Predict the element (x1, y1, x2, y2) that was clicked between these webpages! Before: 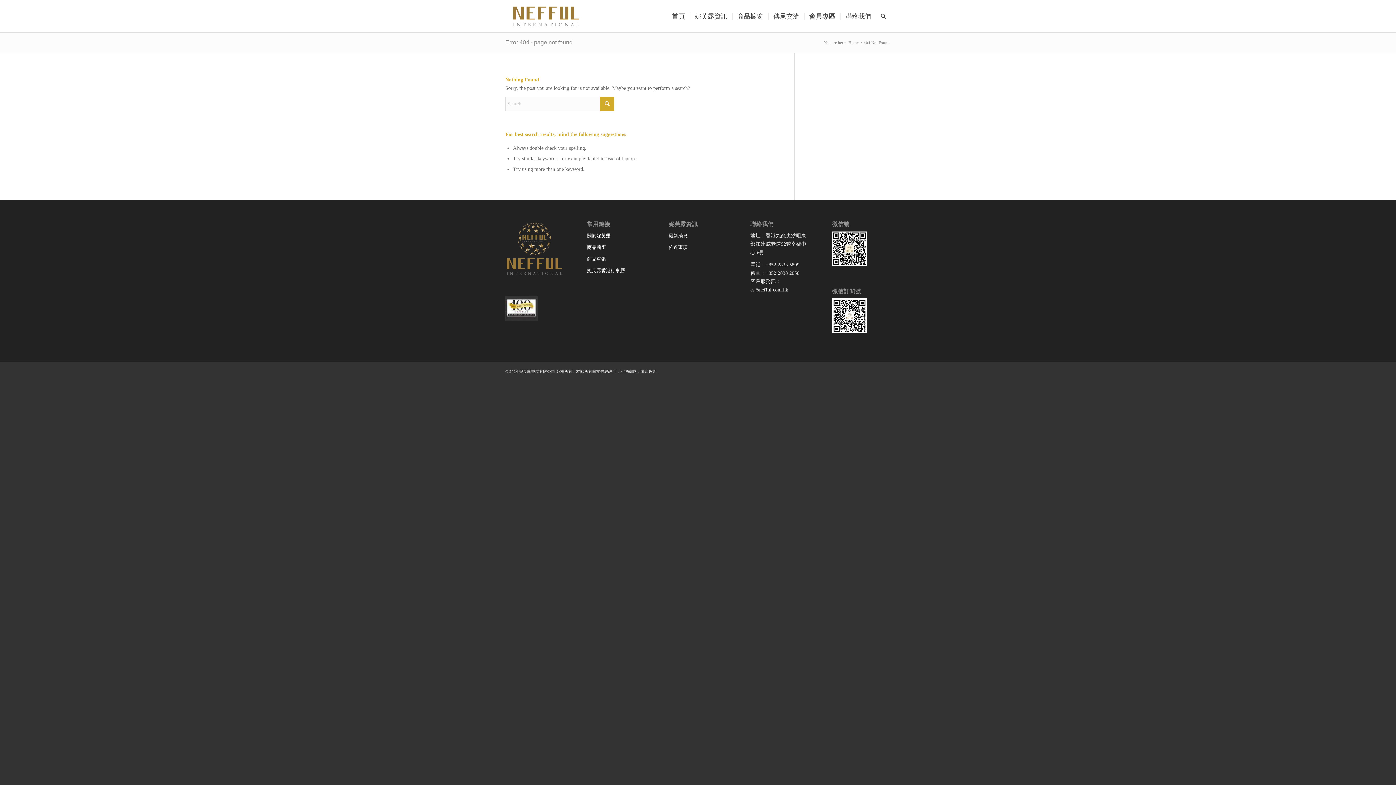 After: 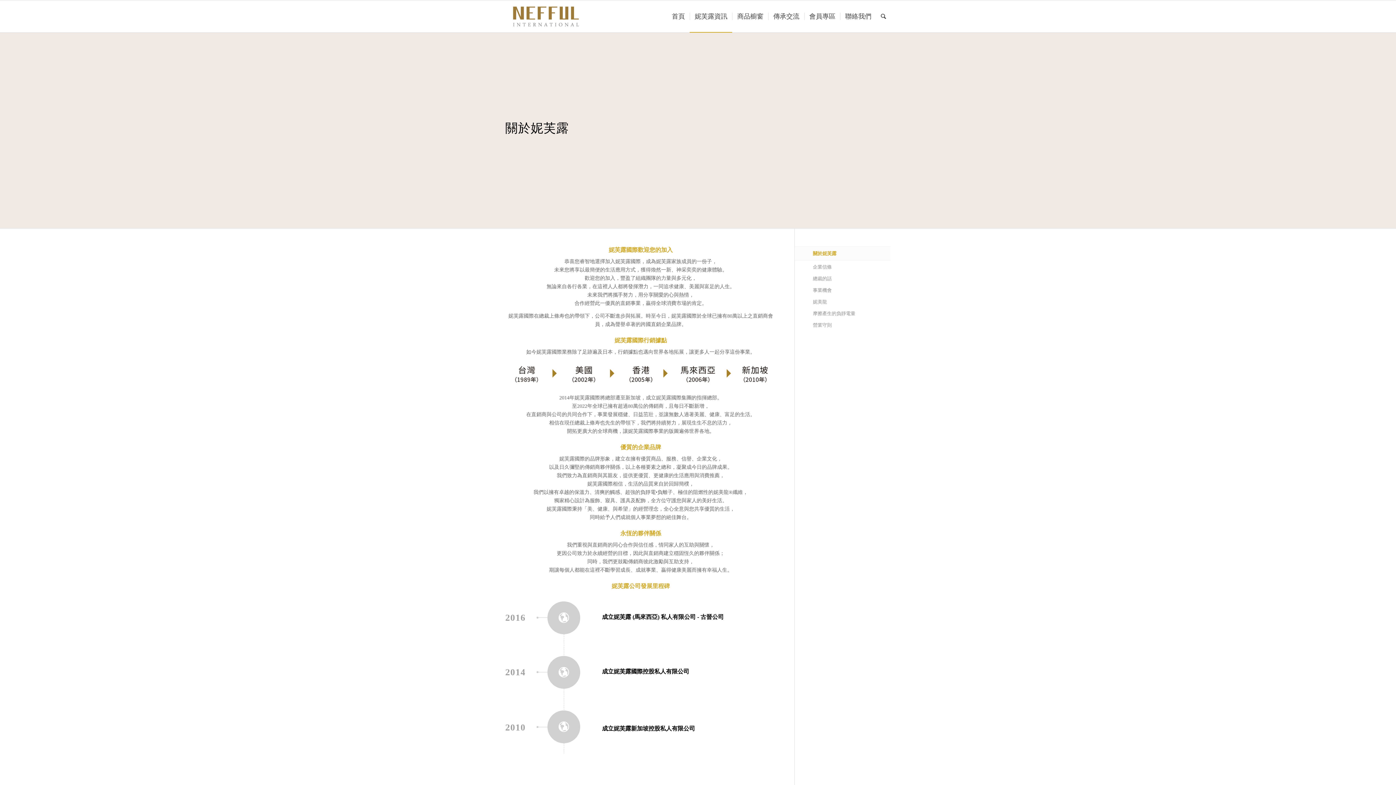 Action: bbox: (587, 230, 645, 241) label: 關於妮芙露